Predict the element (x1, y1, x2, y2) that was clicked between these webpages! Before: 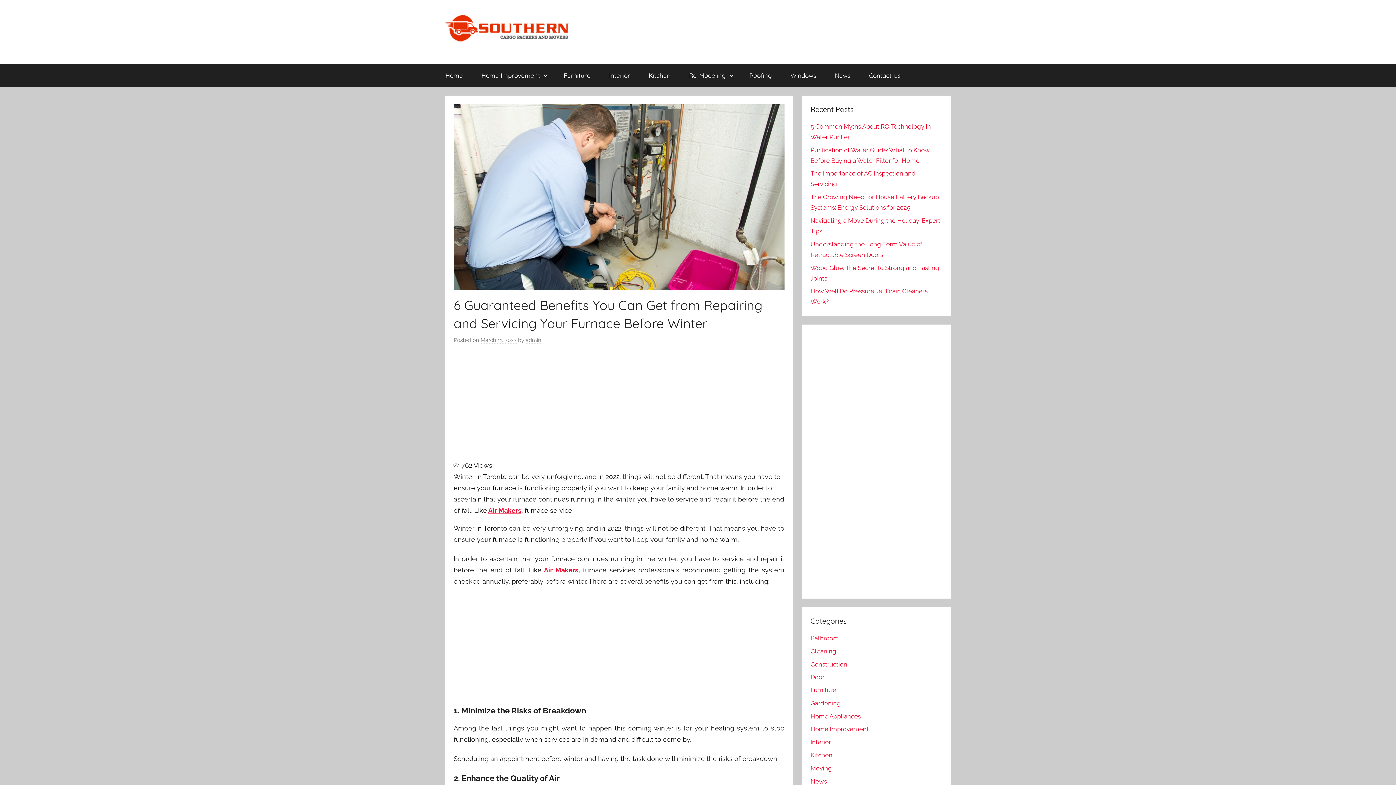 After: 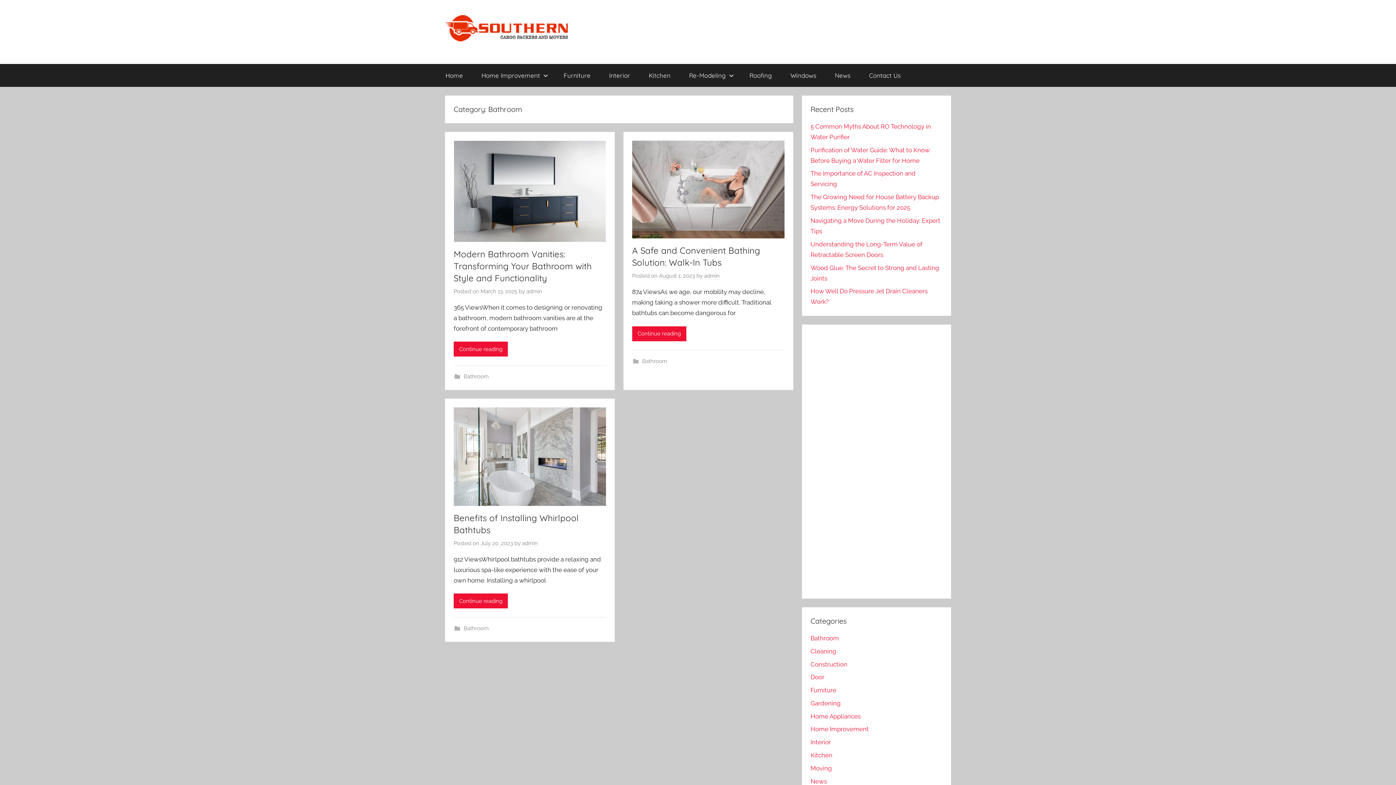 Action: label: Bathroom bbox: (810, 634, 839, 642)